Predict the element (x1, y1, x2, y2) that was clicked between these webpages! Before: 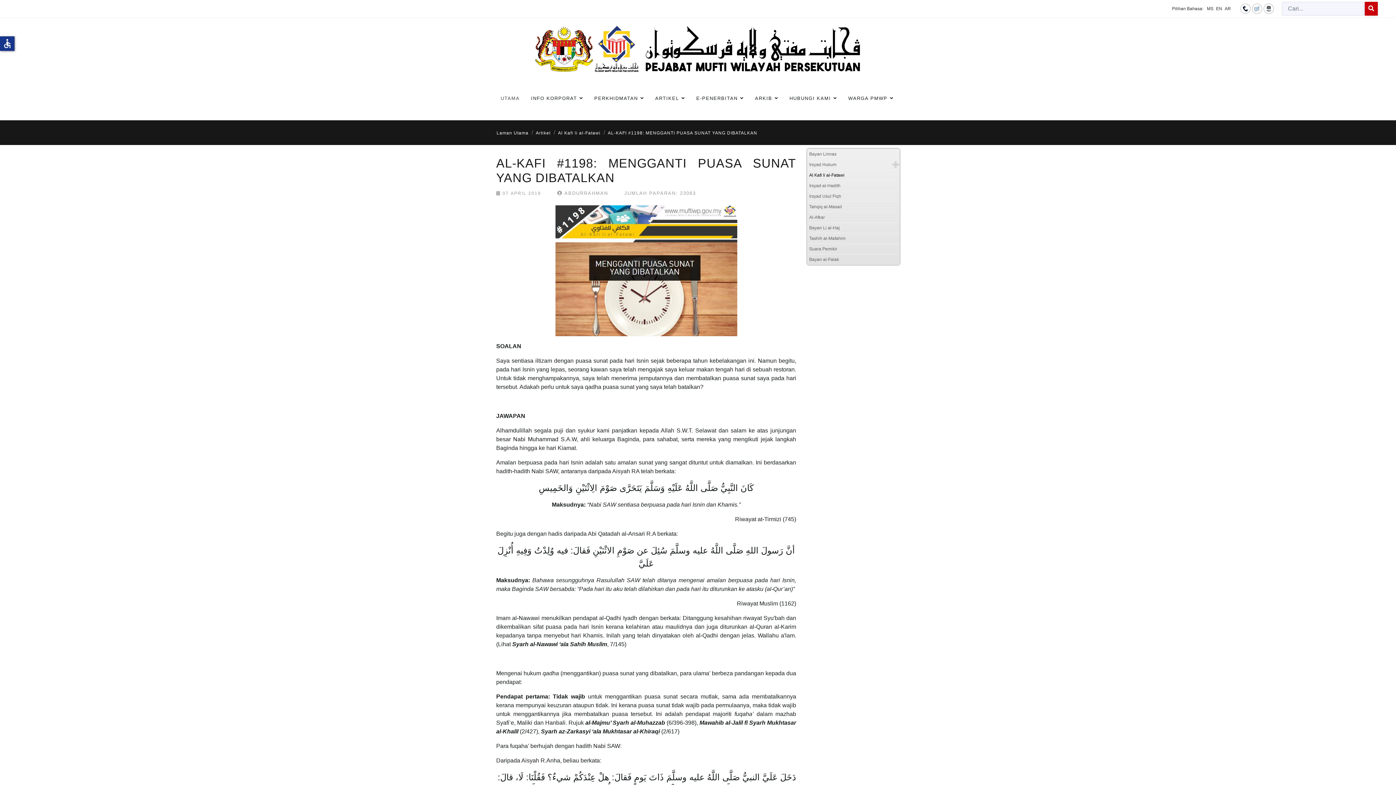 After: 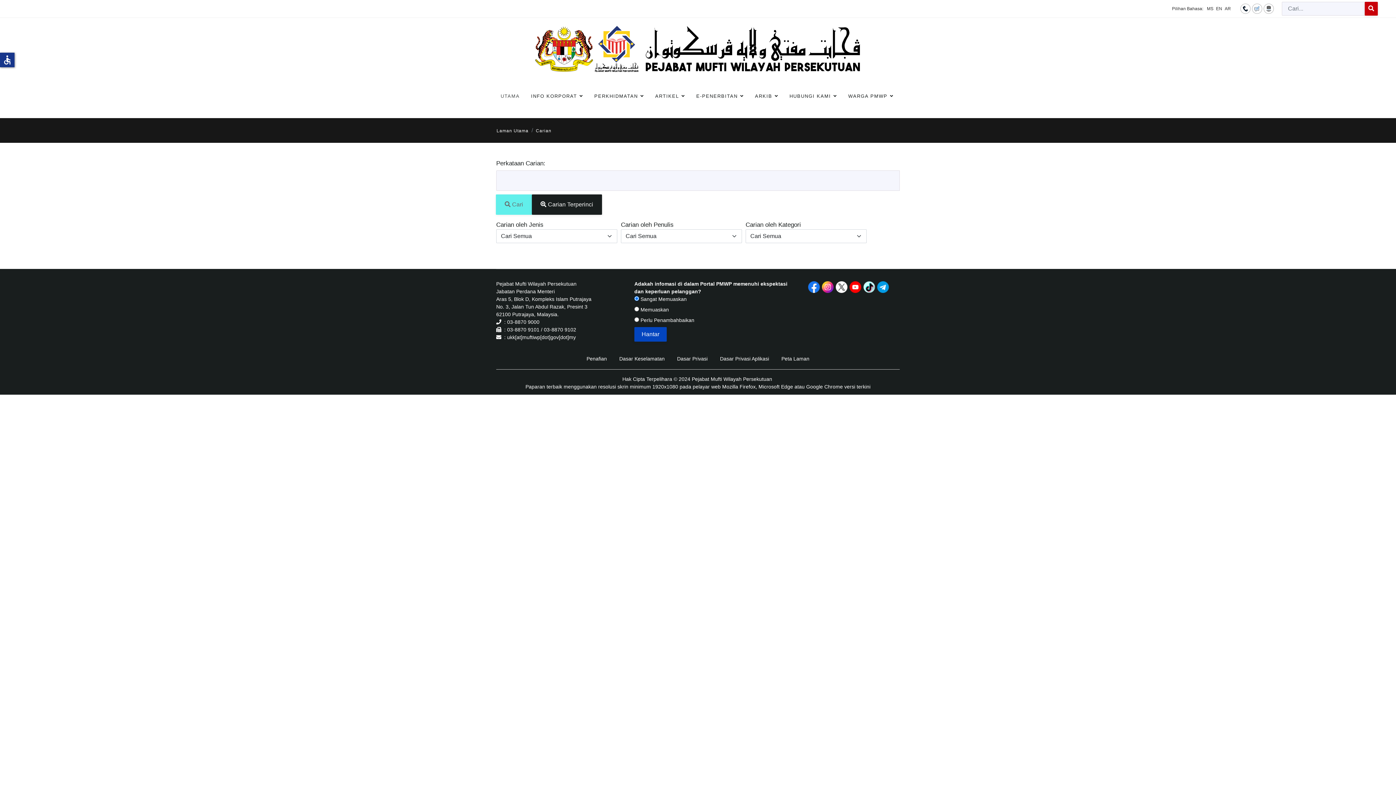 Action: bbox: (1365, 1, 1378, 15)